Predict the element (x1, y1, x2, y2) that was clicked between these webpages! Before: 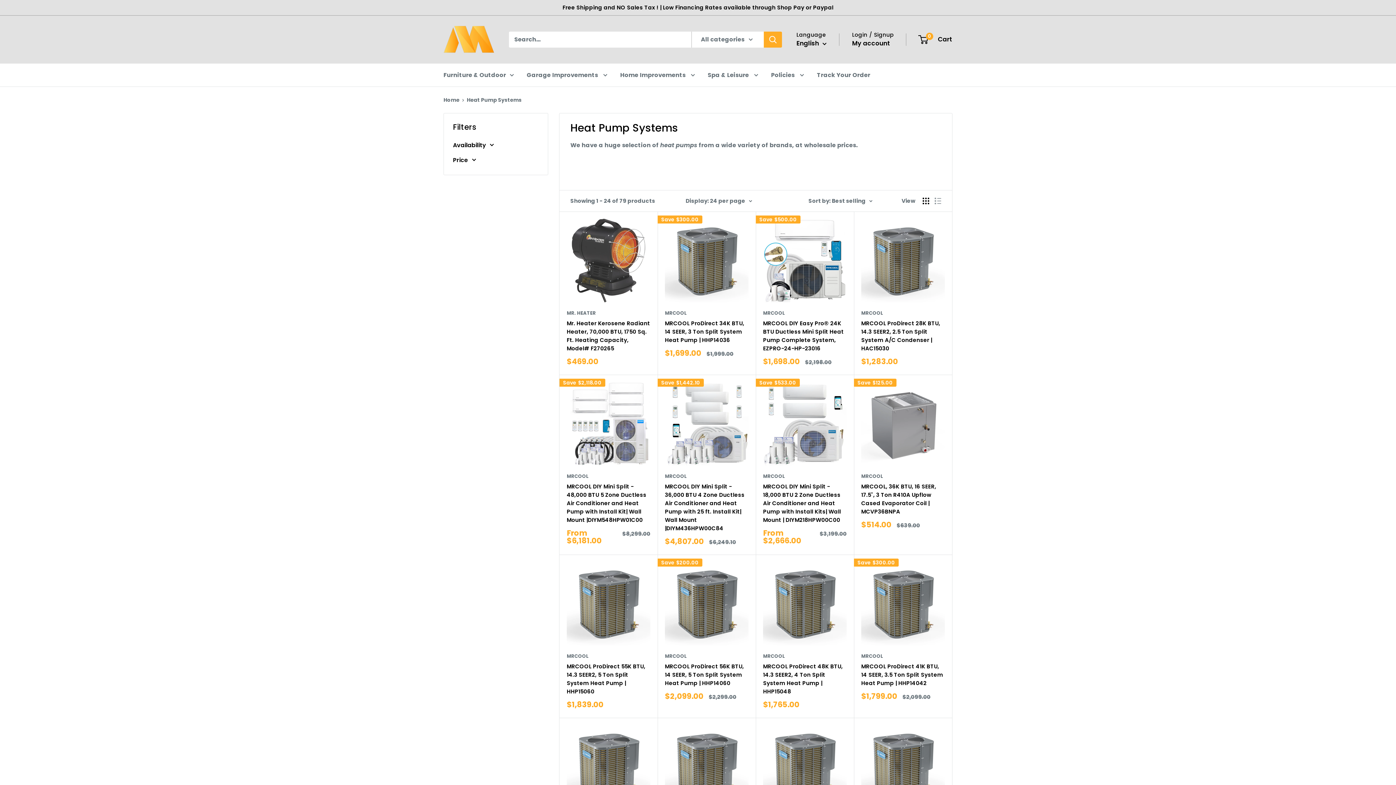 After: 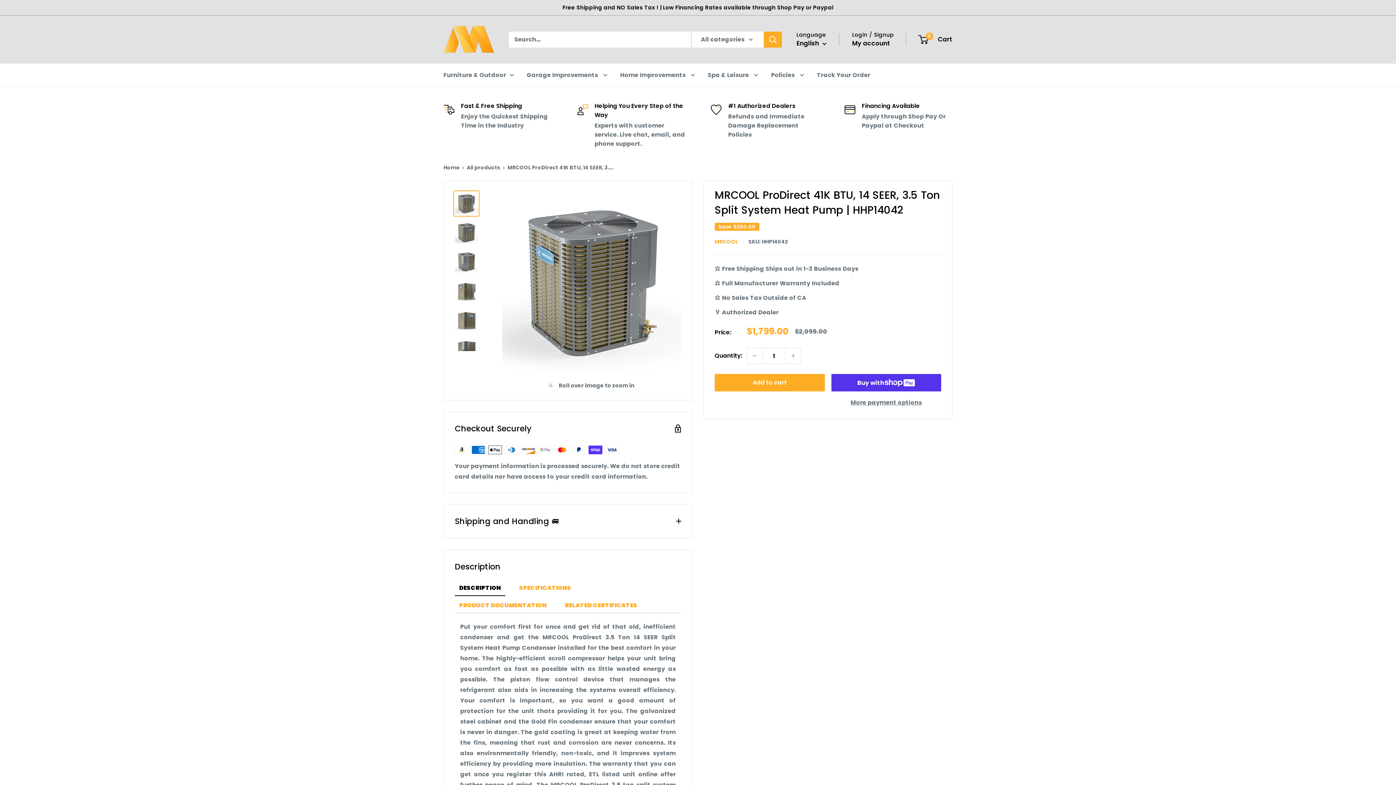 Action: bbox: (861, 562, 945, 645)